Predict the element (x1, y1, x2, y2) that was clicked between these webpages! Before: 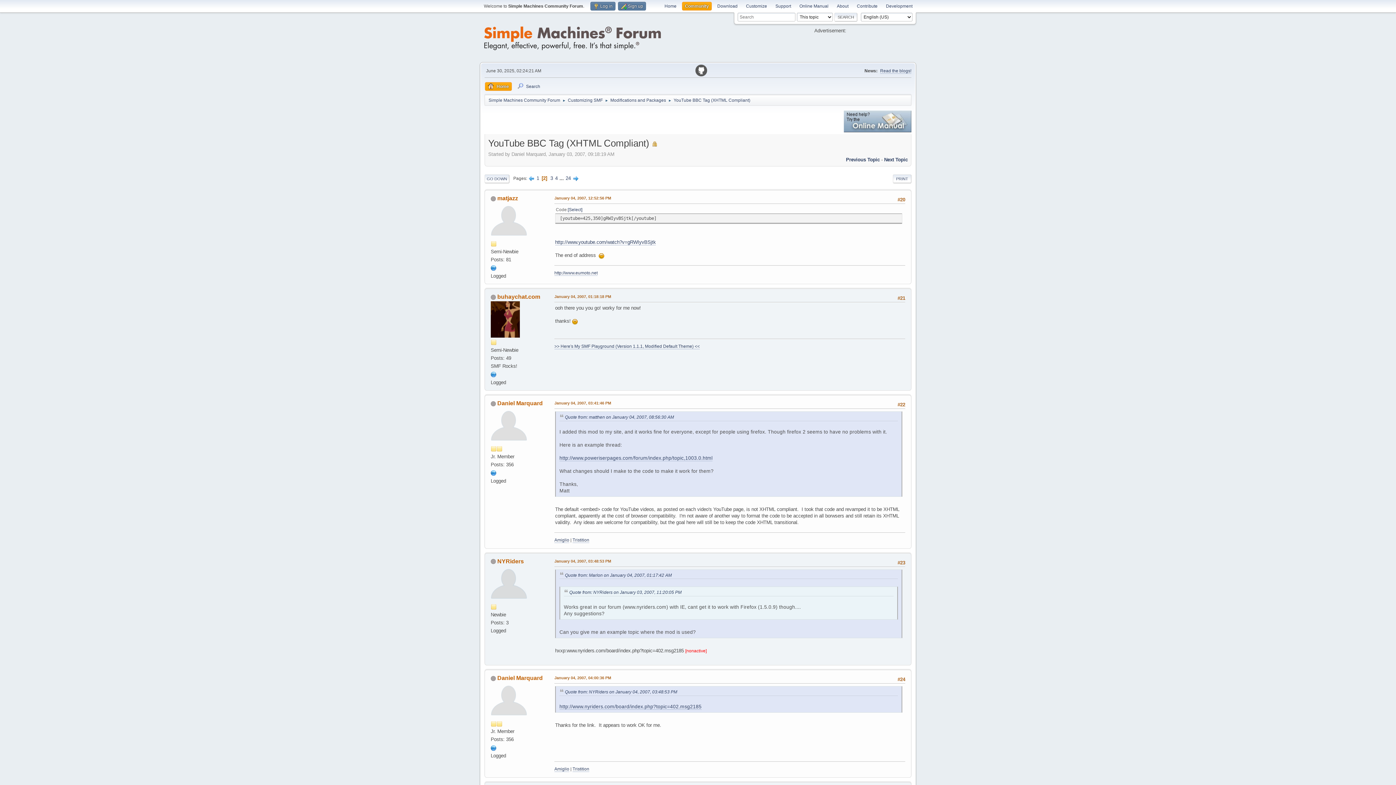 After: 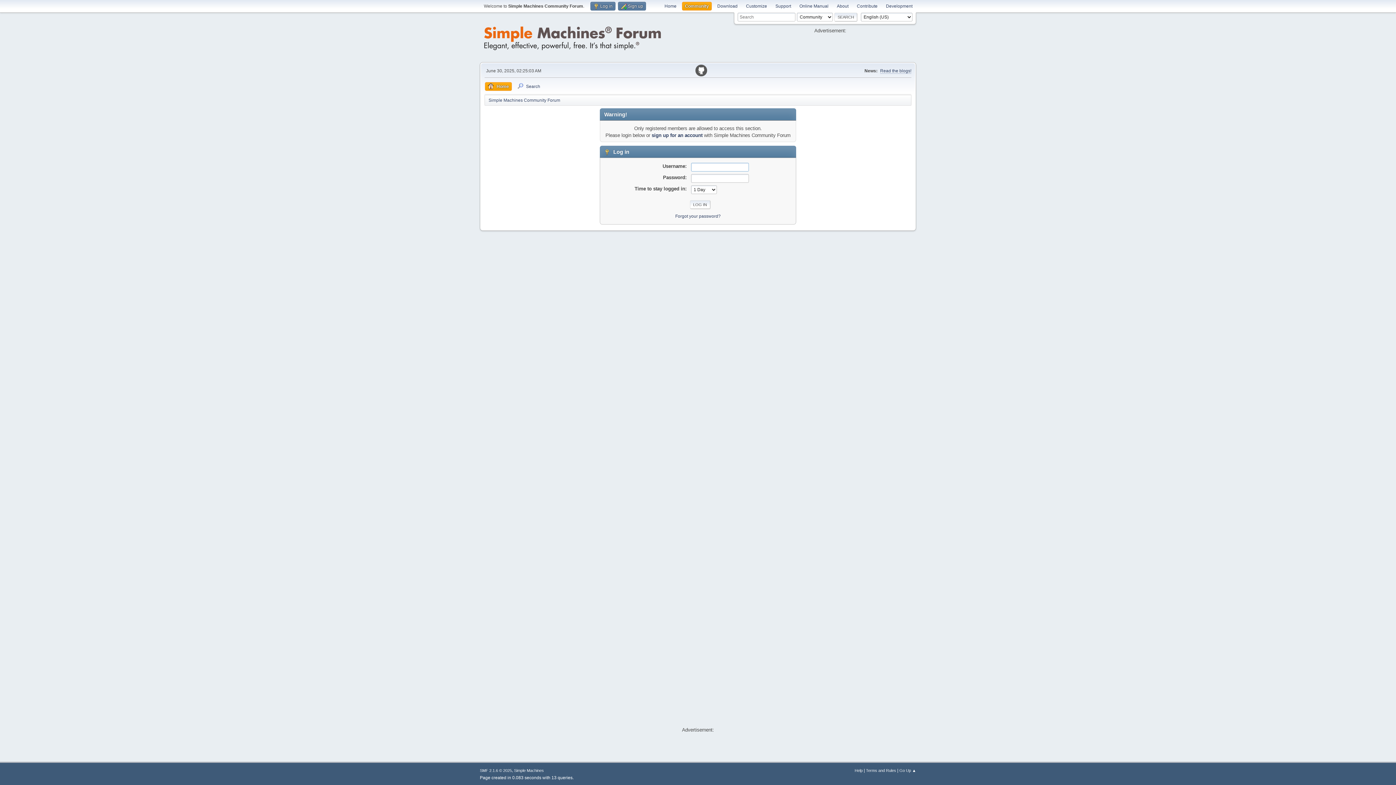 Action: bbox: (497, 195, 518, 201) label: matjazz